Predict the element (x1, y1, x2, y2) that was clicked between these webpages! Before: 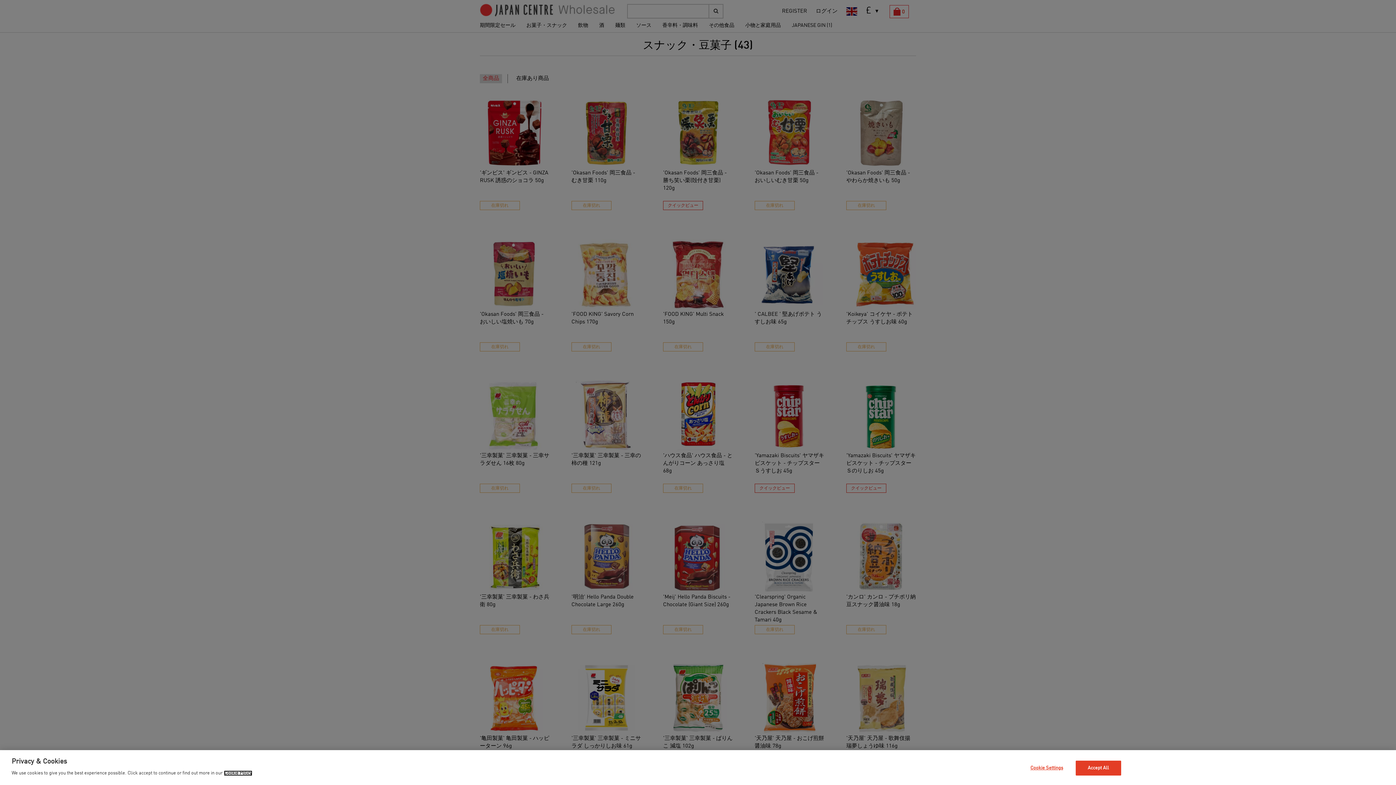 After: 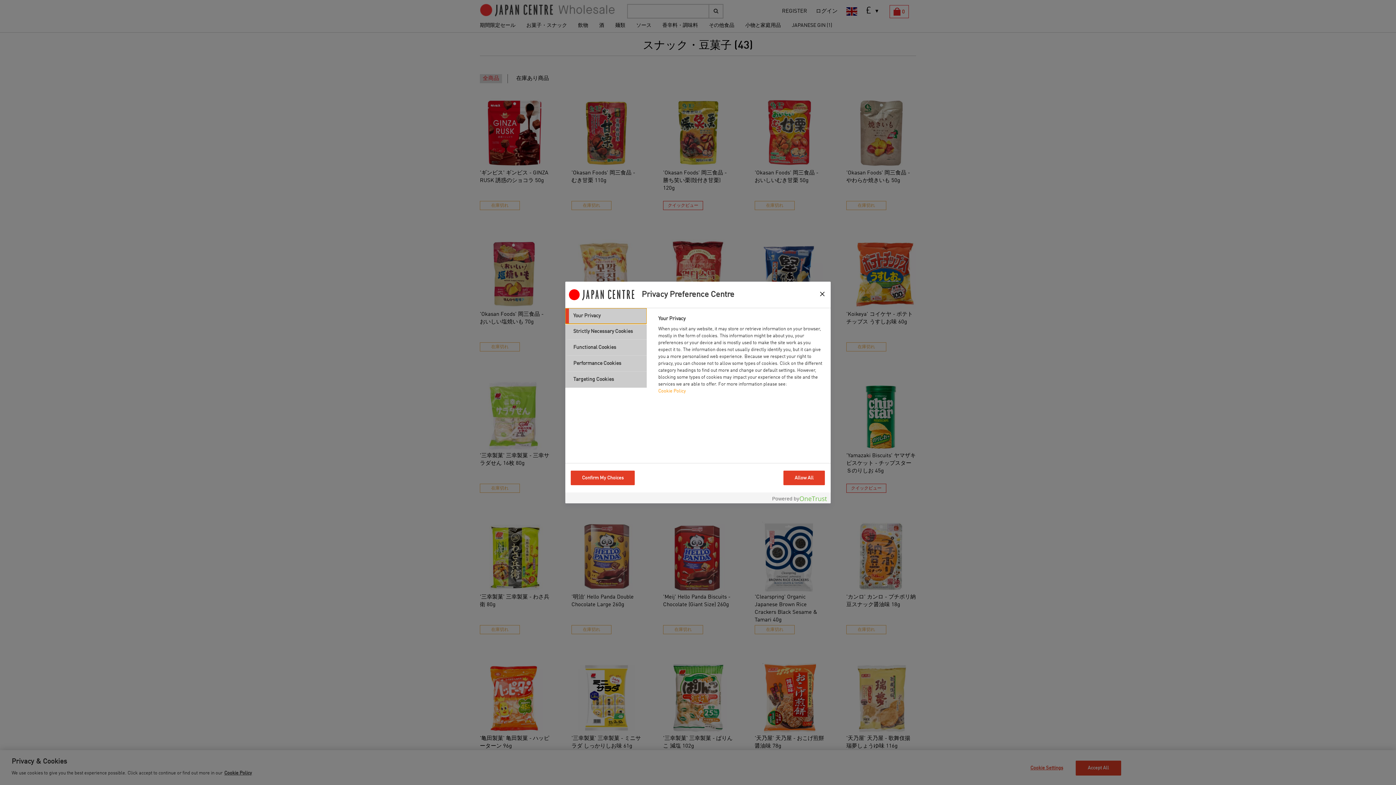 Action: bbox: (1024, 761, 1069, 775) label: Cookie Settings